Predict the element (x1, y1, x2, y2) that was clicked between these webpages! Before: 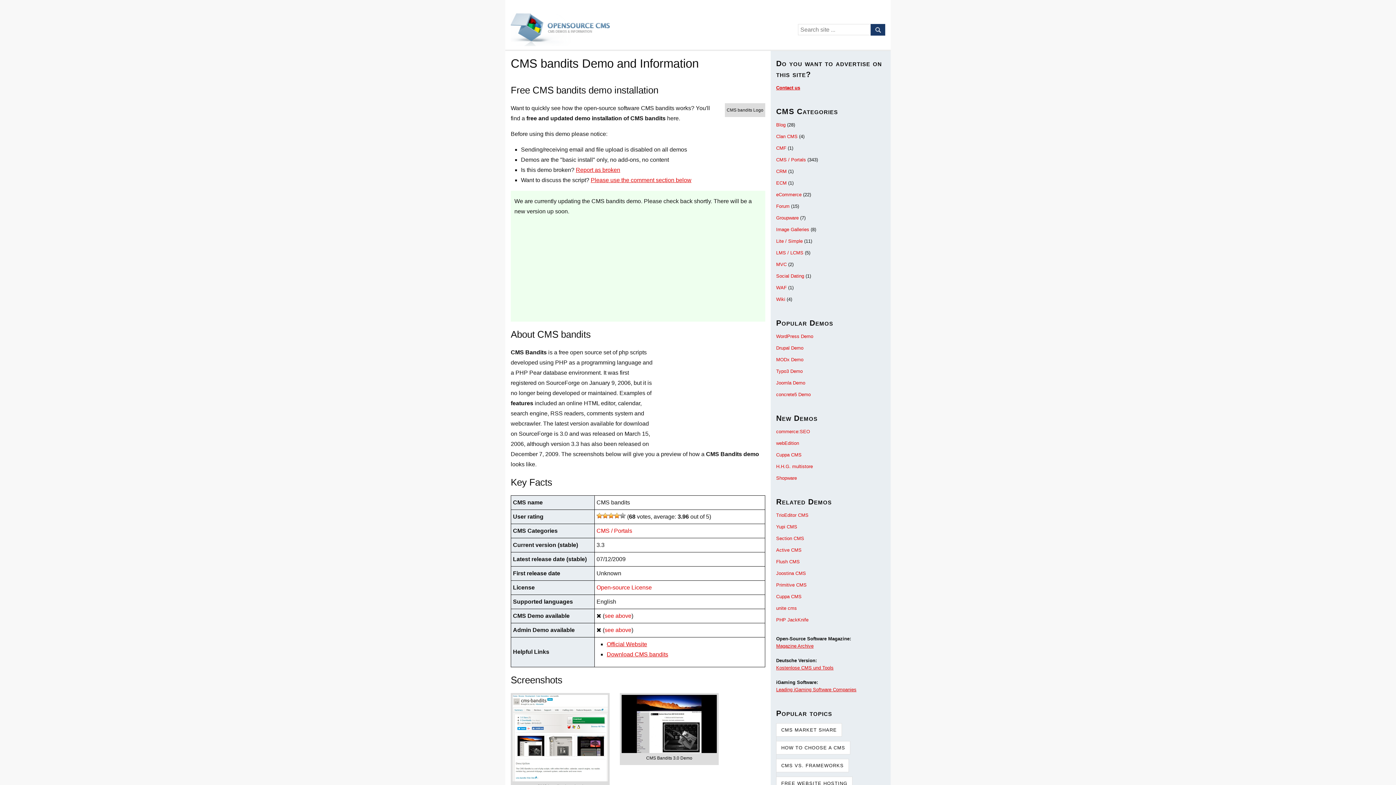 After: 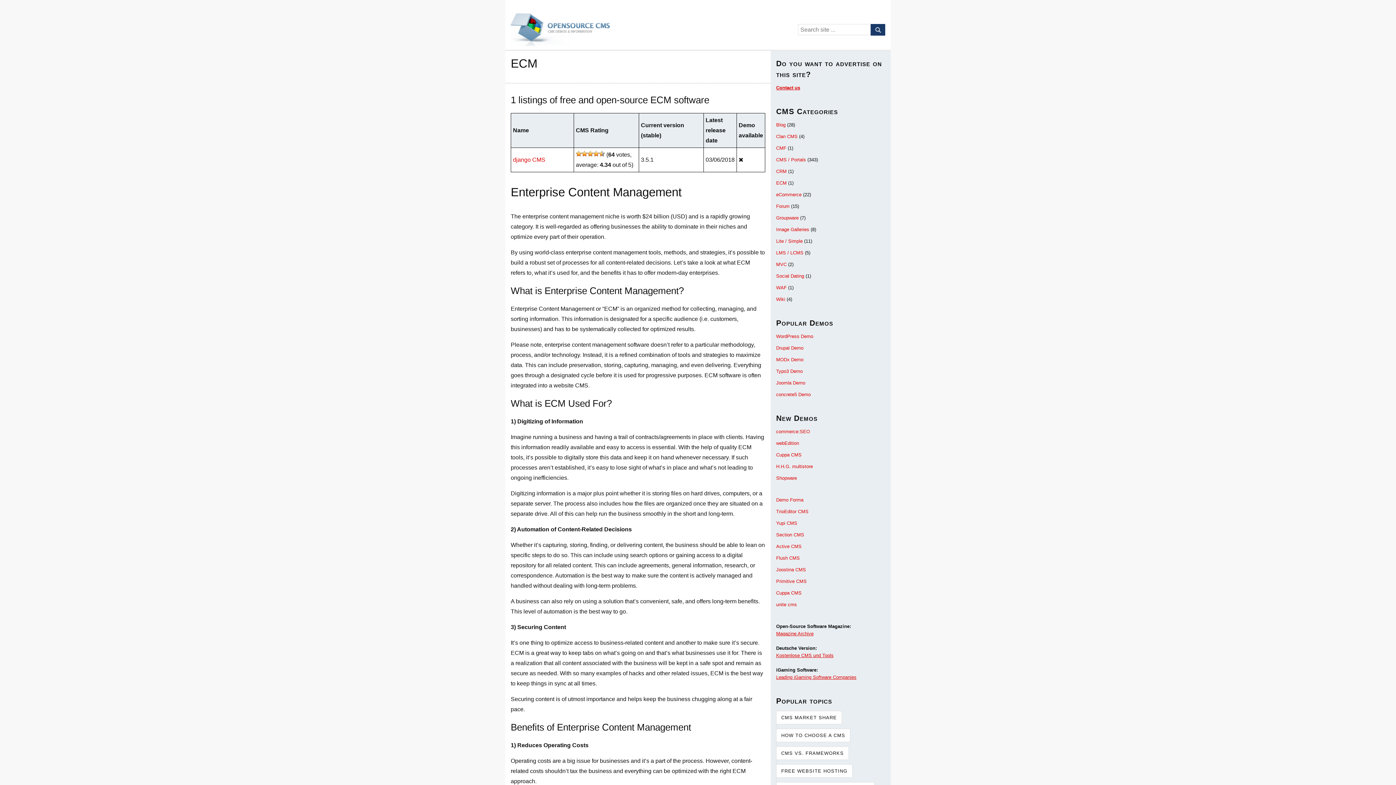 Action: bbox: (776, 180, 786, 185) label: ECM